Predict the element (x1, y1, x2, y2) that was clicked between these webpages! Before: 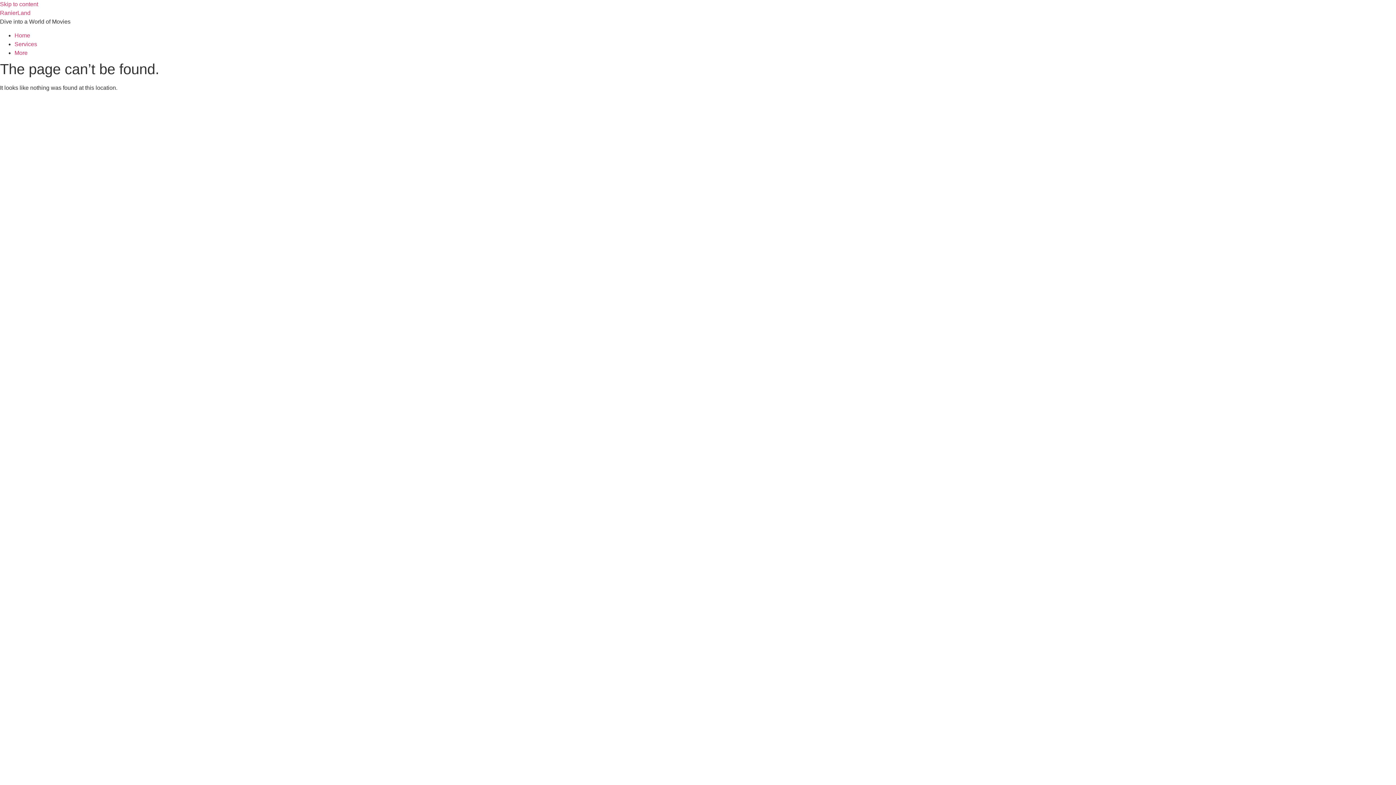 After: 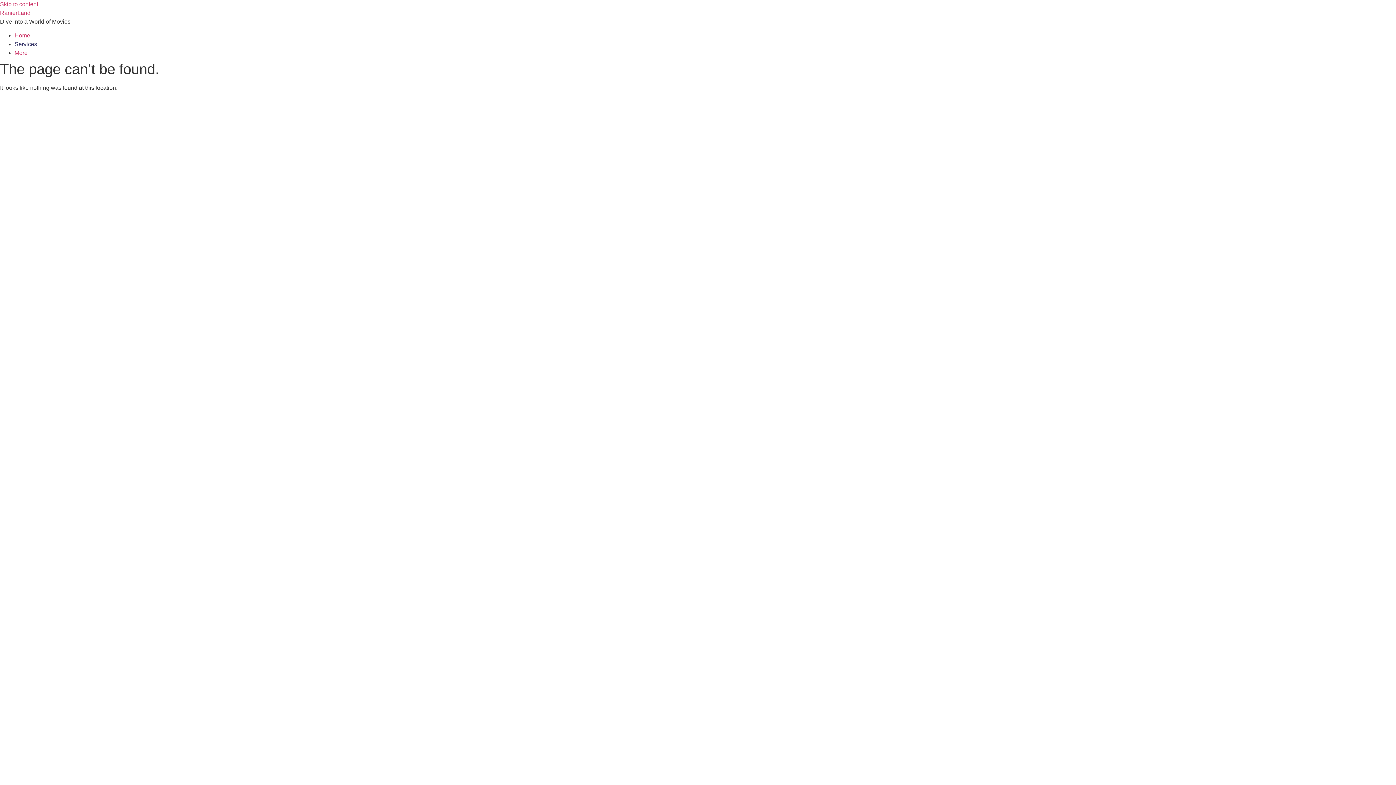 Action: bbox: (14, 41, 37, 47) label: Services